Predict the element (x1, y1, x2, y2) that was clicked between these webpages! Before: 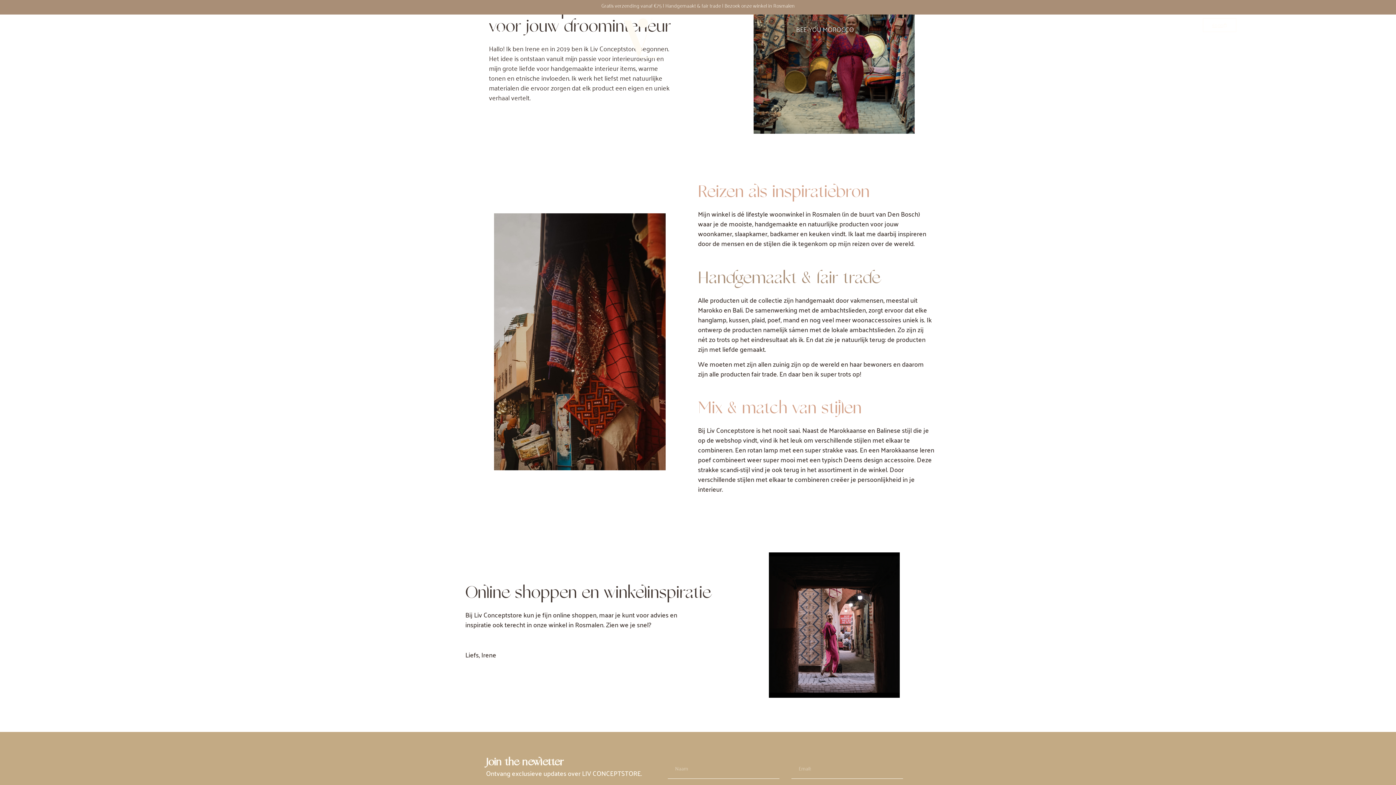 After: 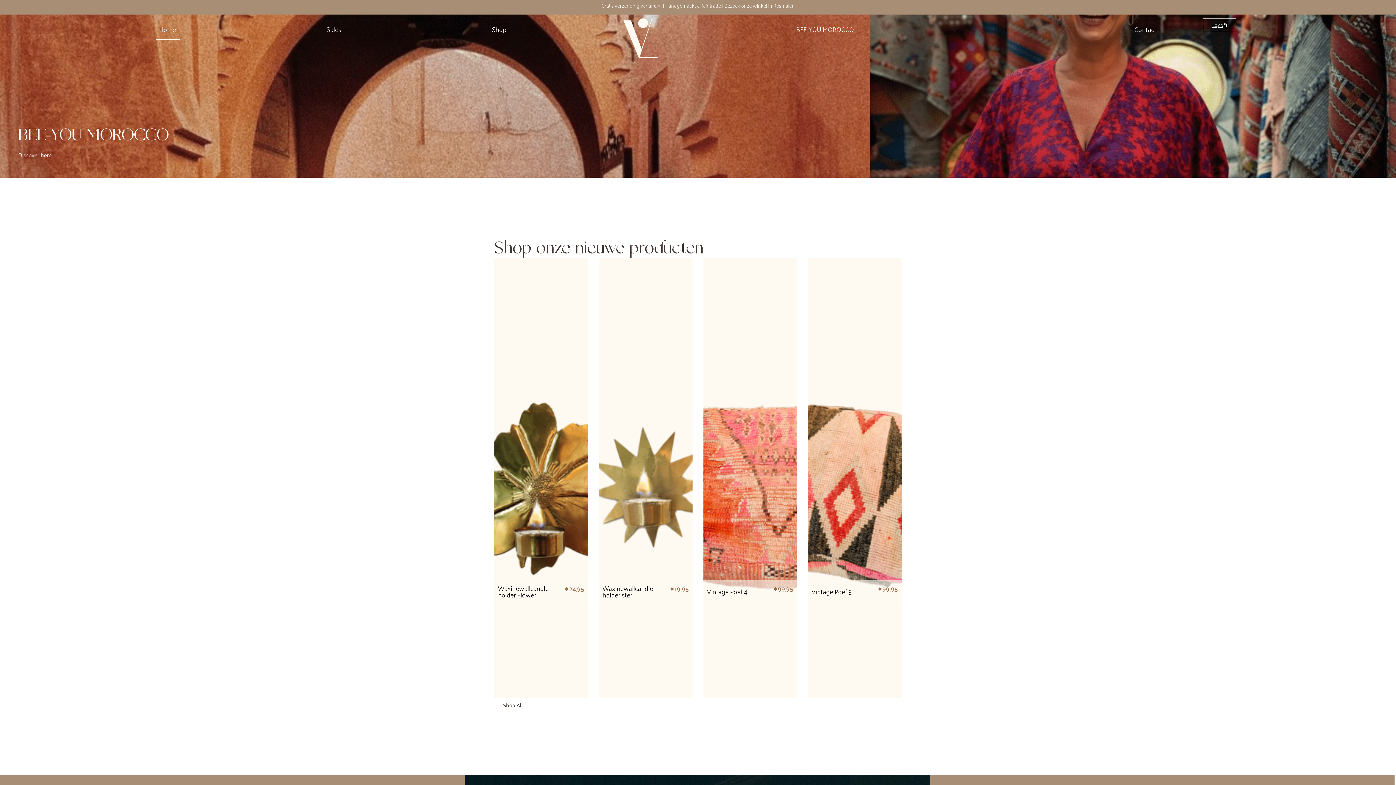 Action: bbox: (545, 18, 735, 58)